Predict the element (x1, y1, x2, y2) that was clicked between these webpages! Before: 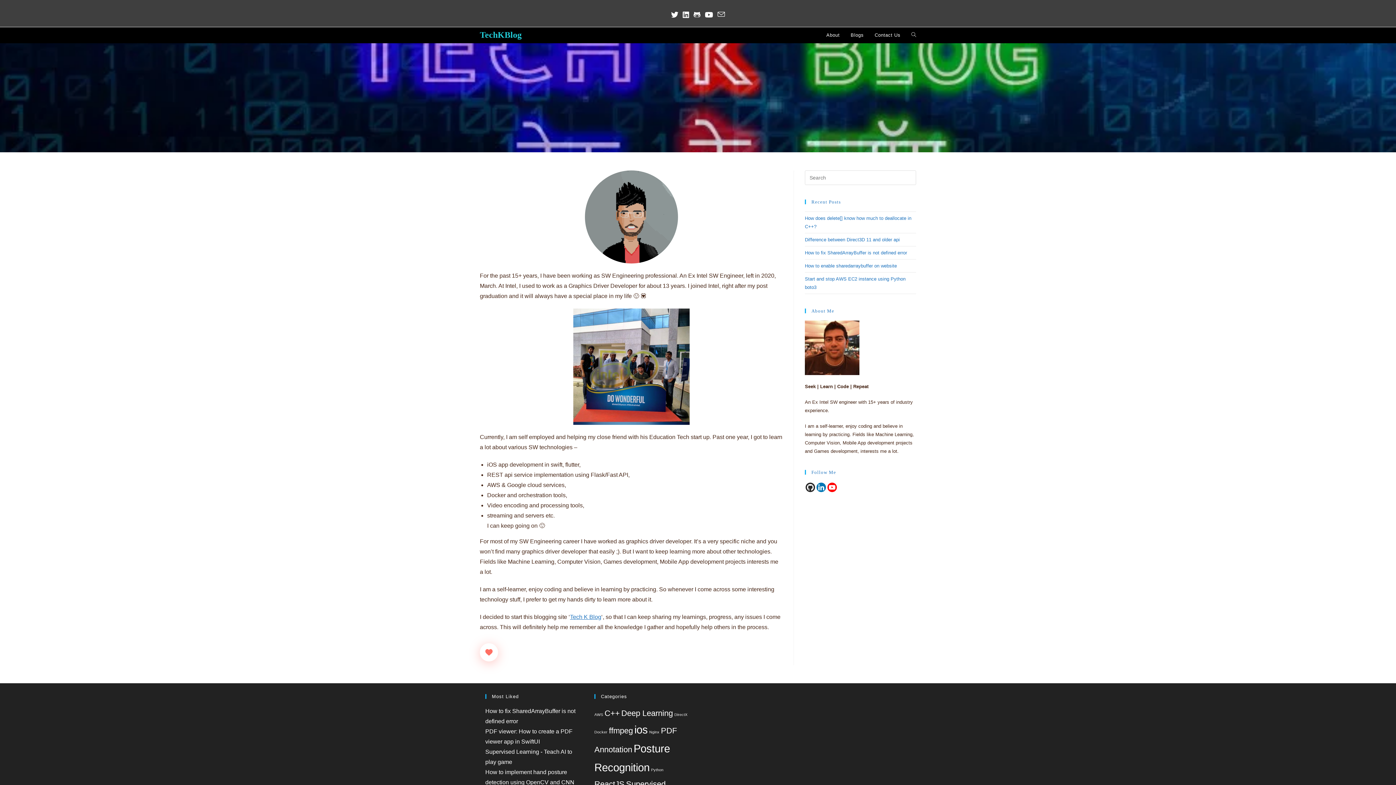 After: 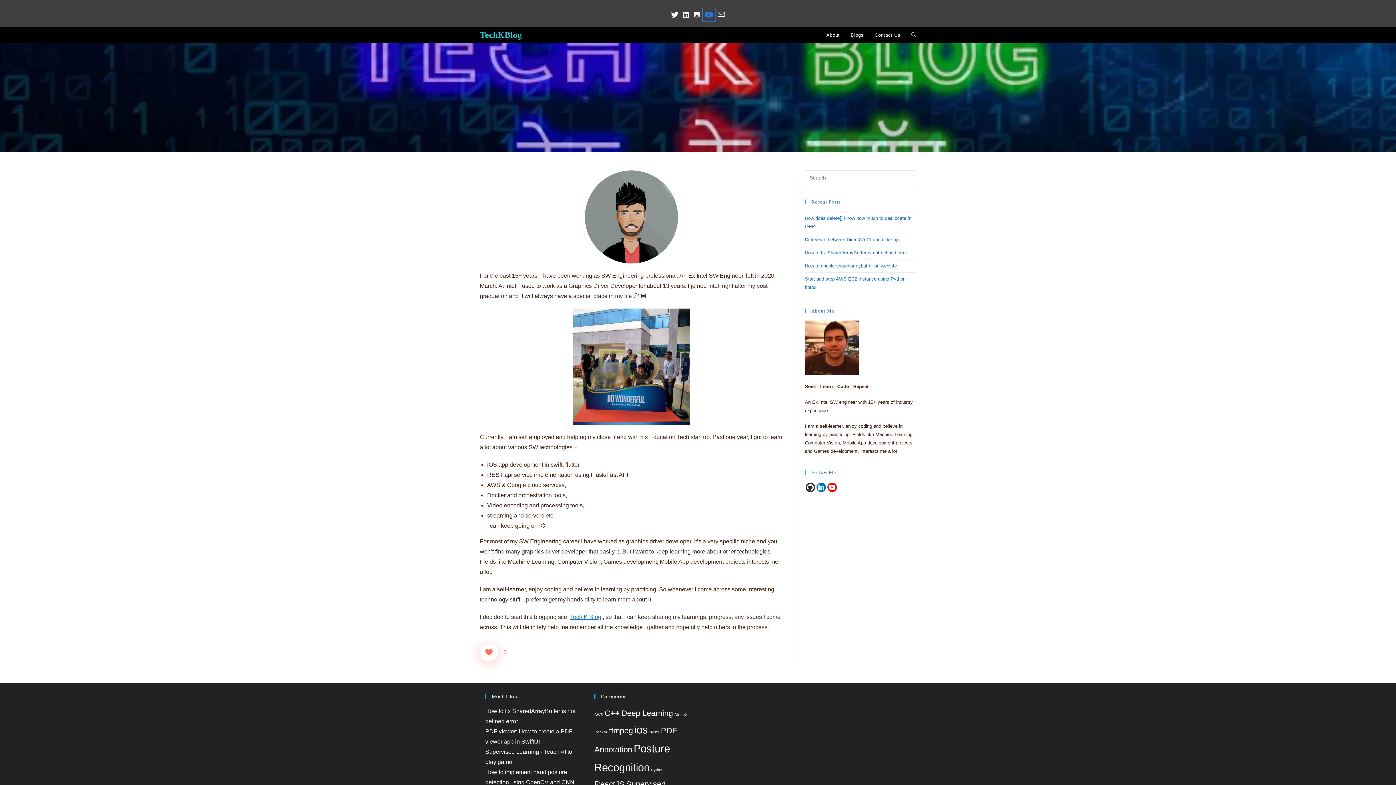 Action: label: Youtube (opens in a new tab) bbox: (702, 8, 715, 21)